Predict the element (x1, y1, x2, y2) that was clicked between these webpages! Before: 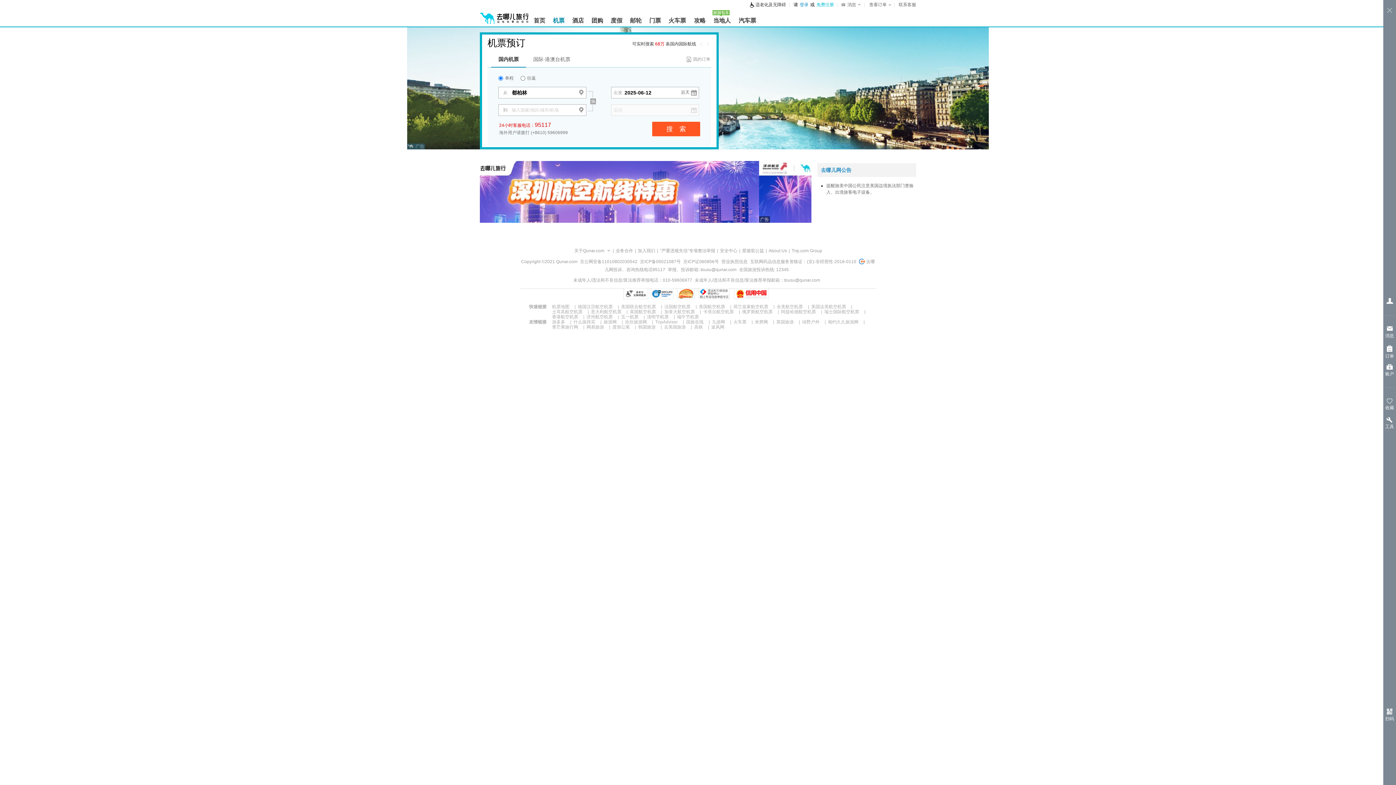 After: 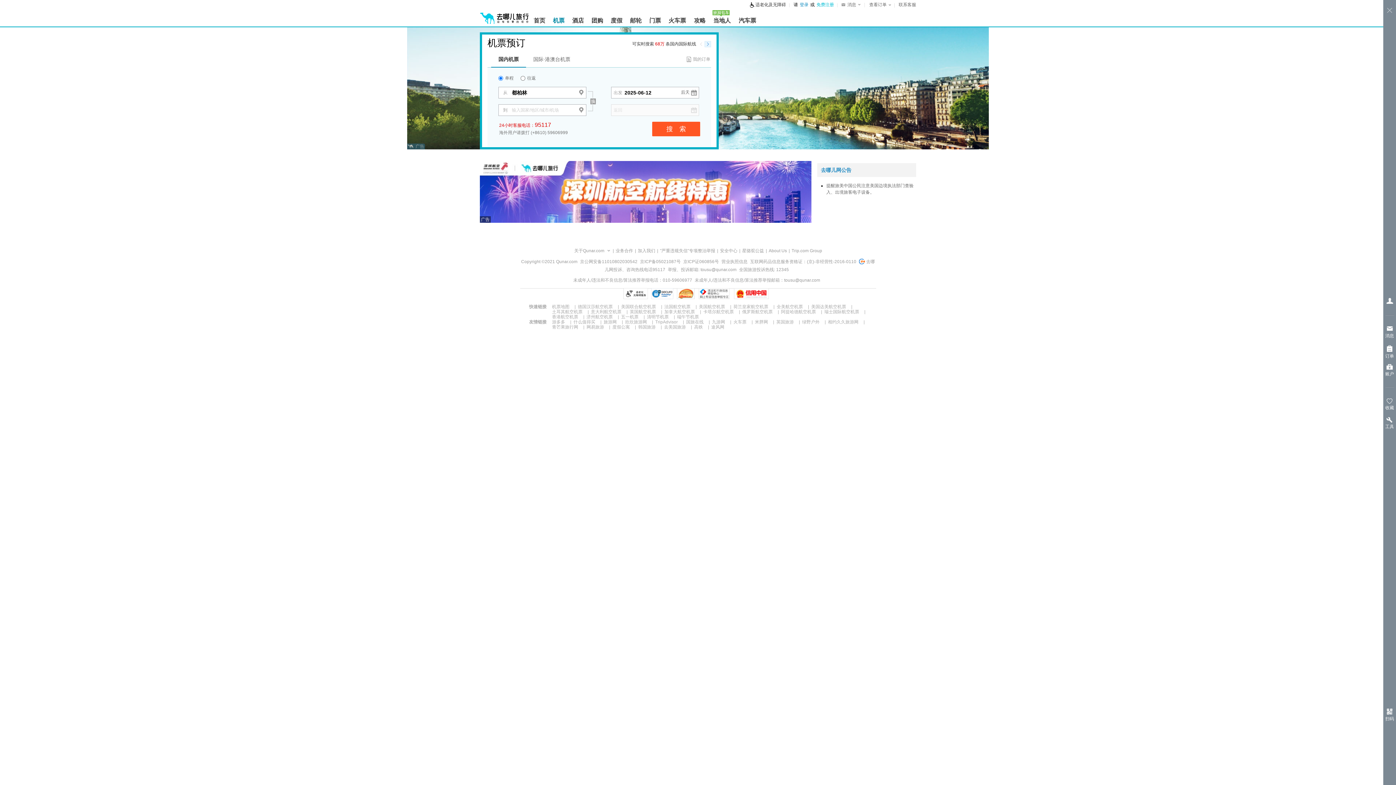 Action: bbox: (704, 41, 711, 47)